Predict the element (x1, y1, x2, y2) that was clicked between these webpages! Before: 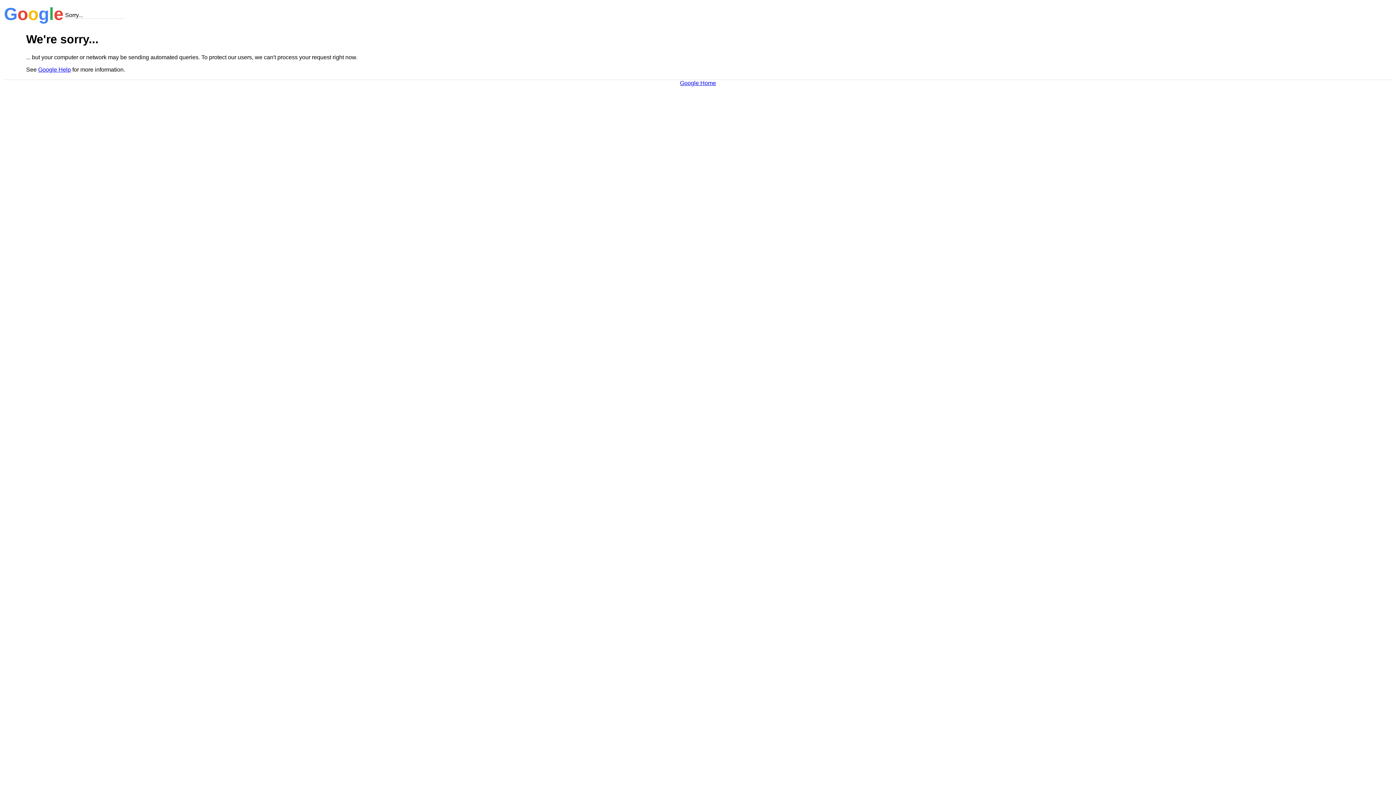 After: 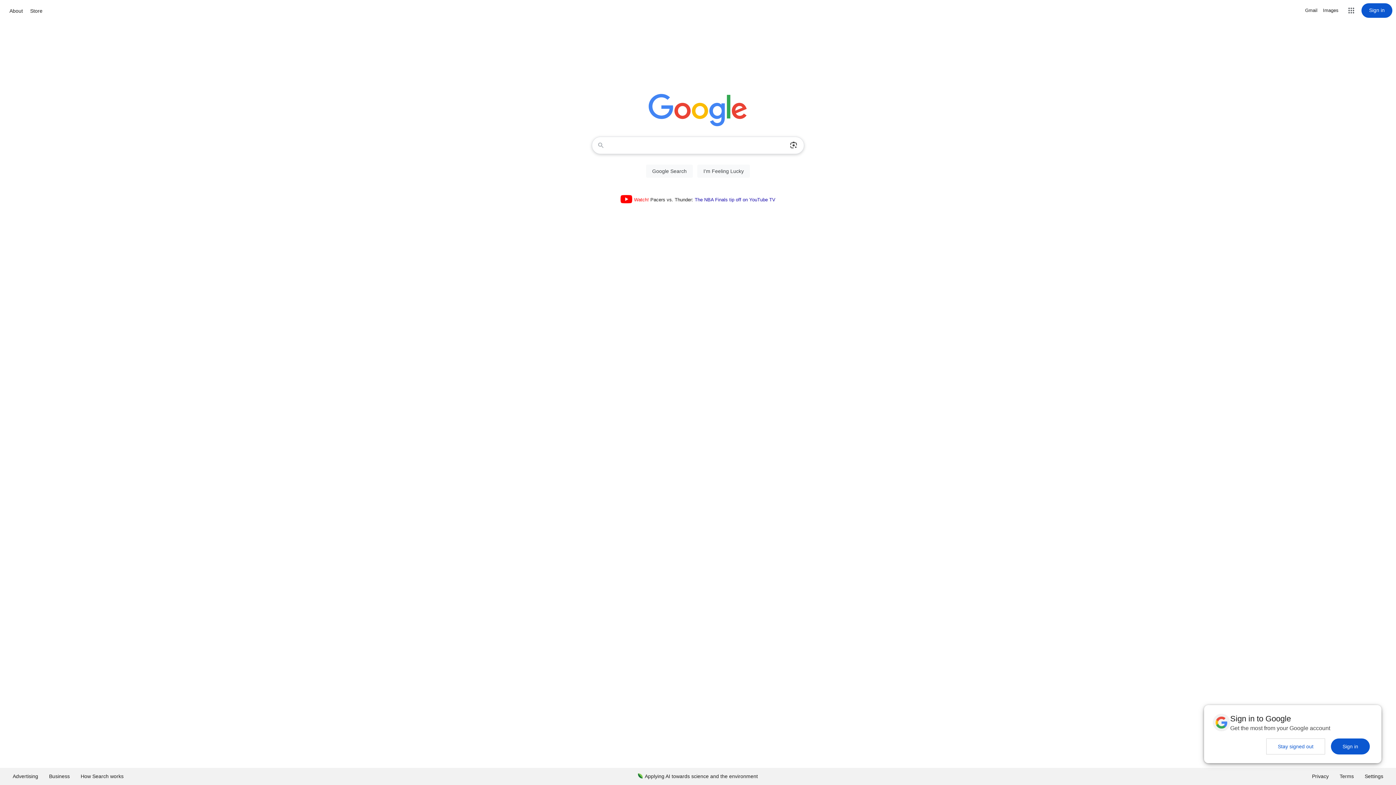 Action: label: Google Home bbox: (680, 79, 716, 86)